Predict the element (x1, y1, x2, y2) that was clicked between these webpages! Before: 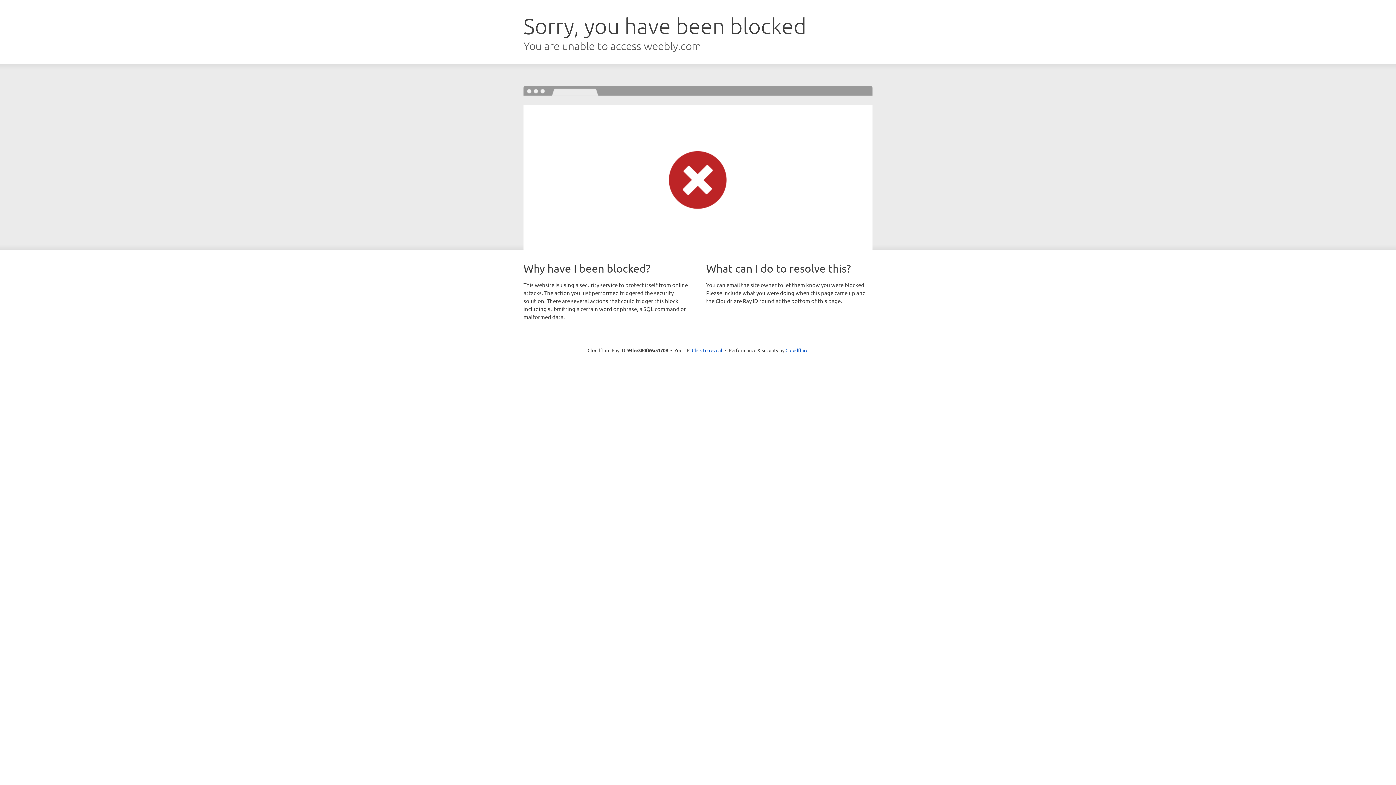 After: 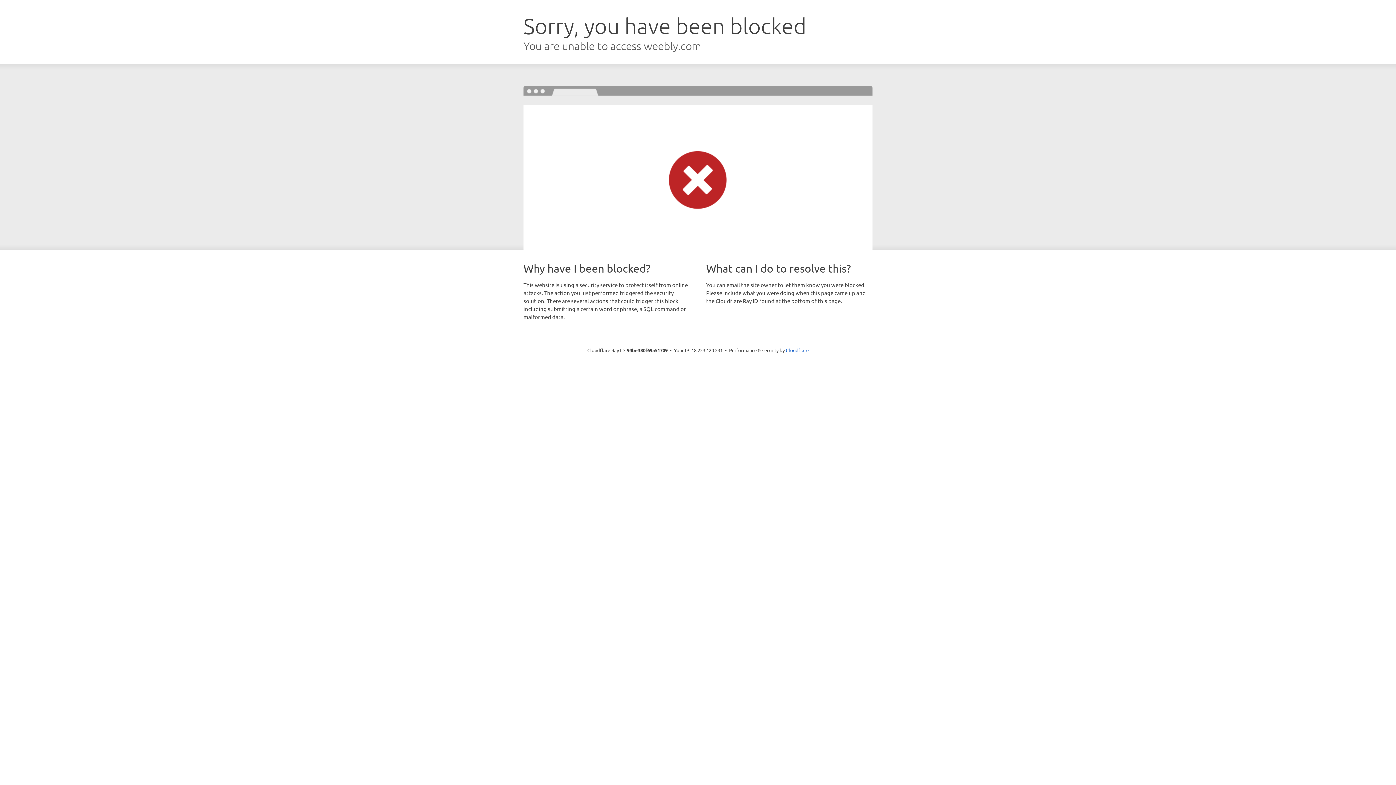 Action: label: Click to reveal bbox: (692, 346, 722, 353)